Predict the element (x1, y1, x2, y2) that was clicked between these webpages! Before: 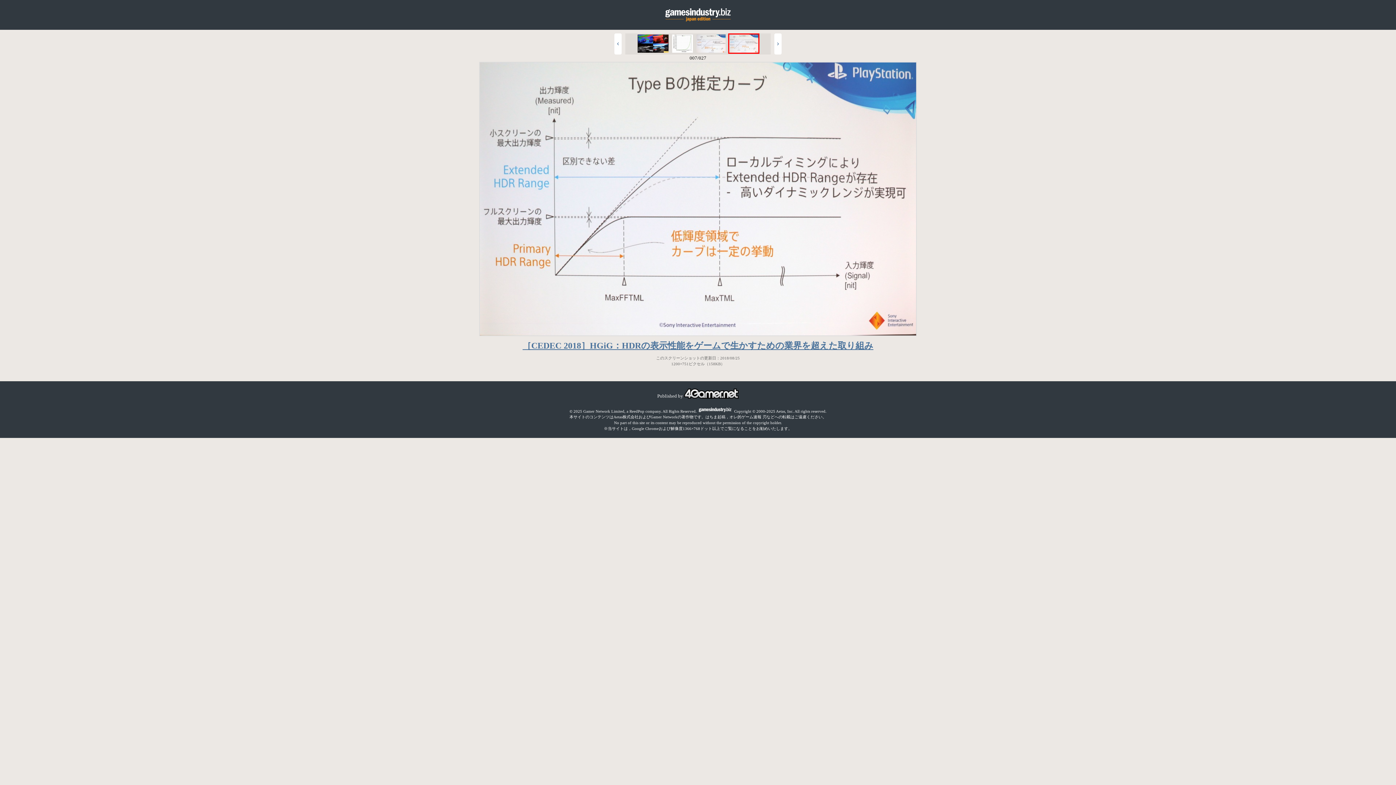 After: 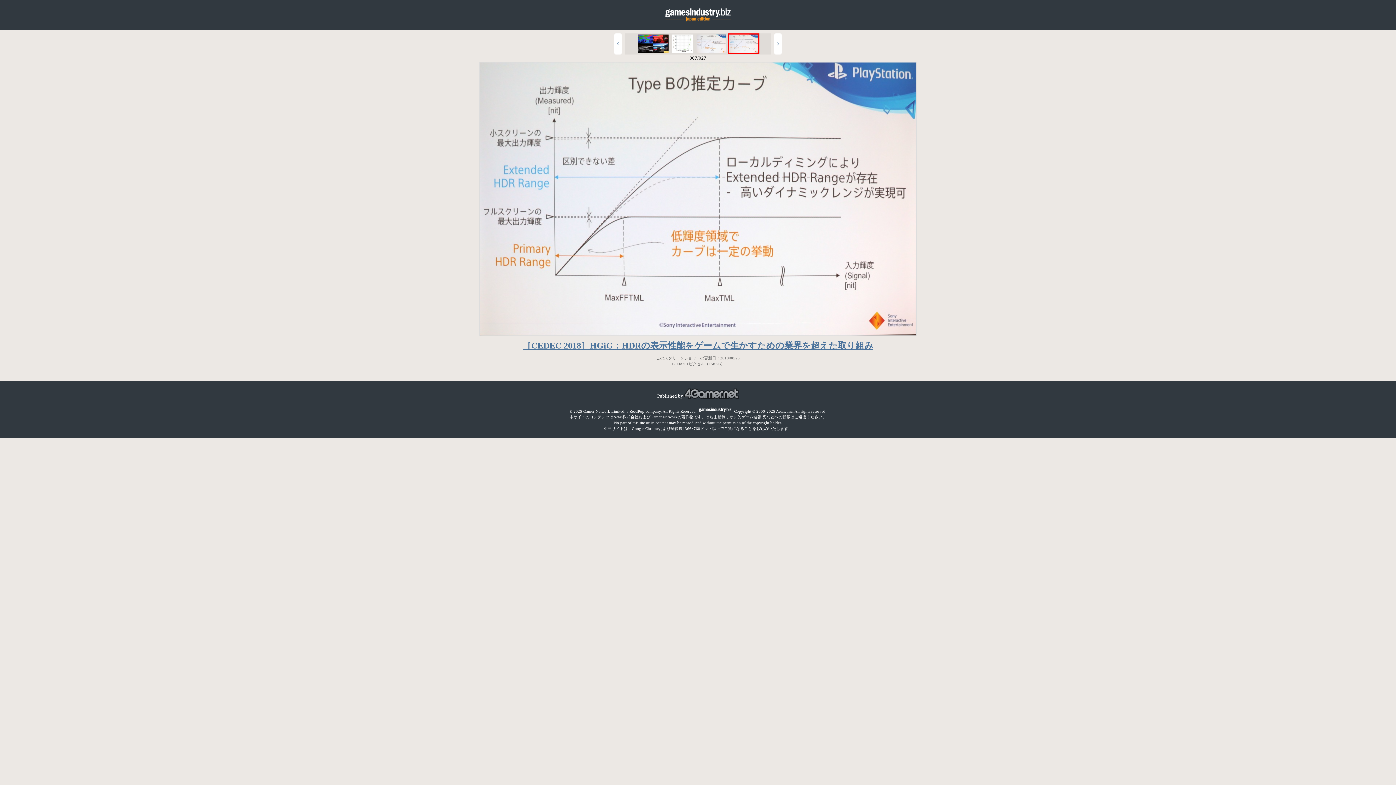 Action: bbox: (684, 393, 738, 398)